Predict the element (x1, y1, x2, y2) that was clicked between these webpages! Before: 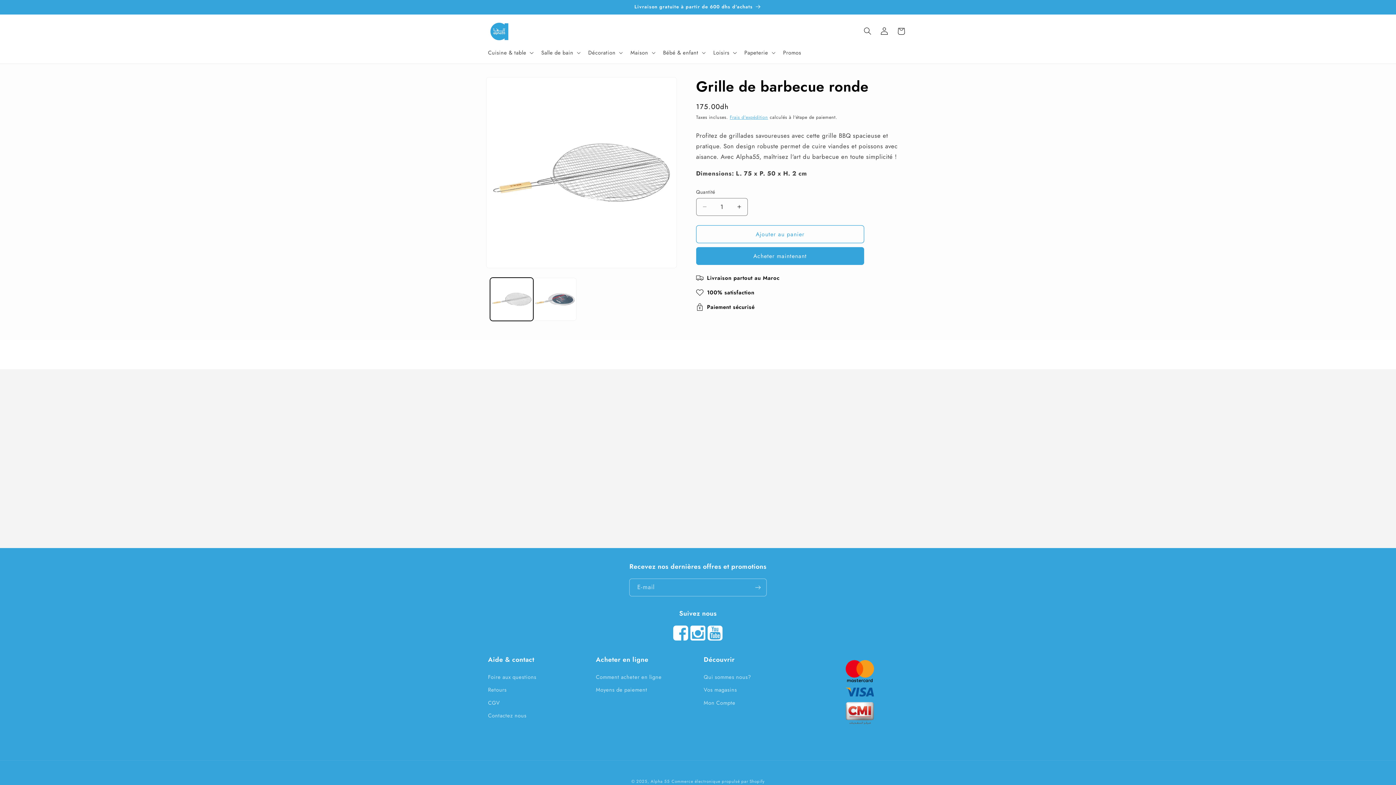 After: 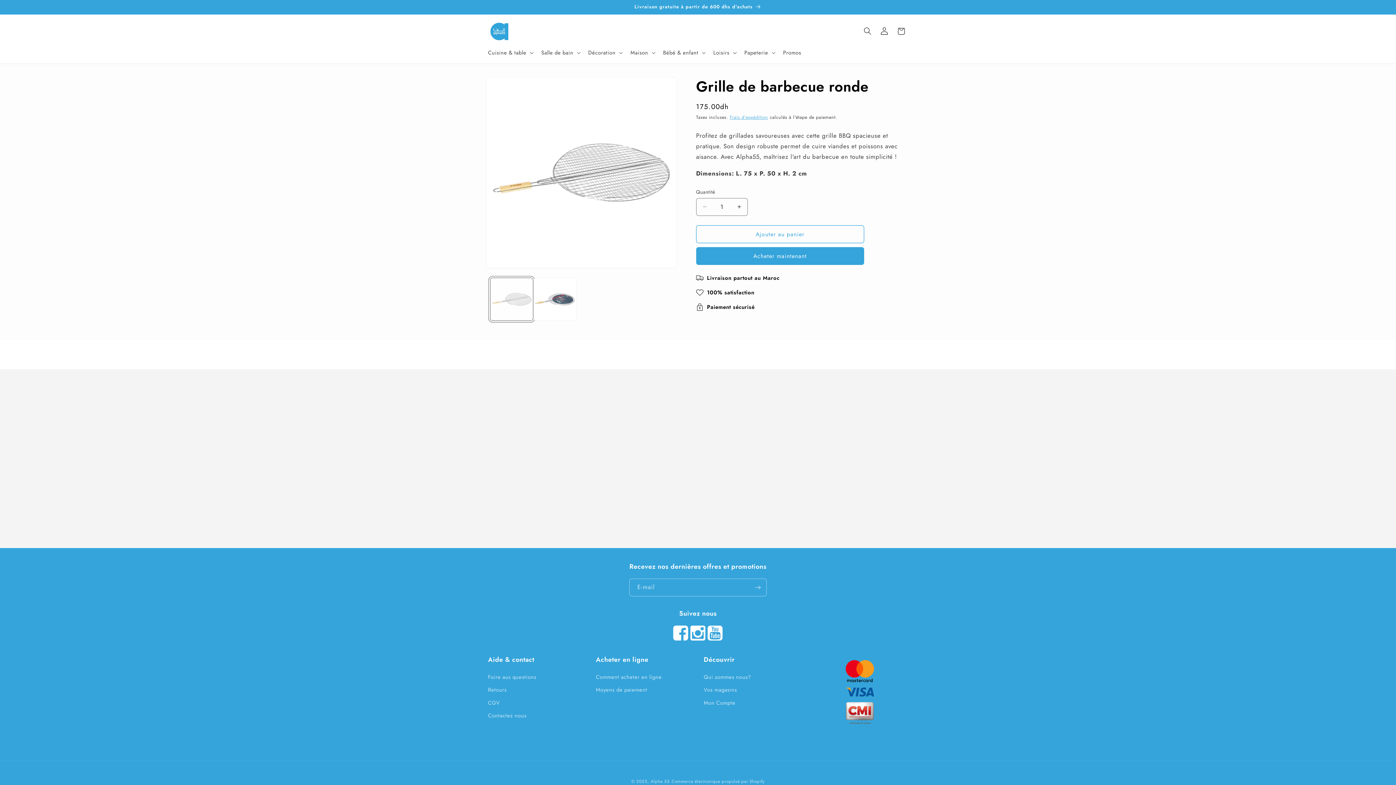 Action: label: Charger l'image 1 dans la galerie bbox: (490, 277, 533, 321)